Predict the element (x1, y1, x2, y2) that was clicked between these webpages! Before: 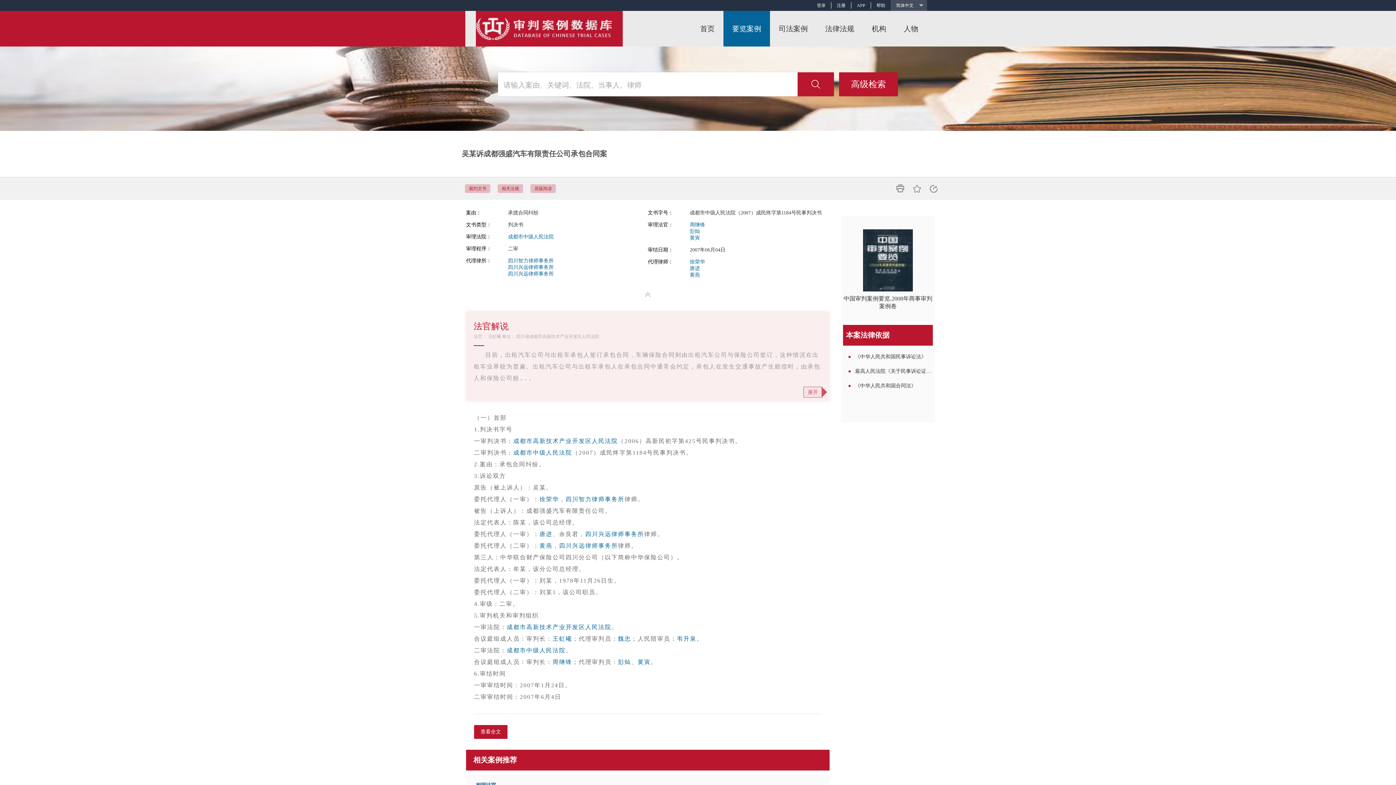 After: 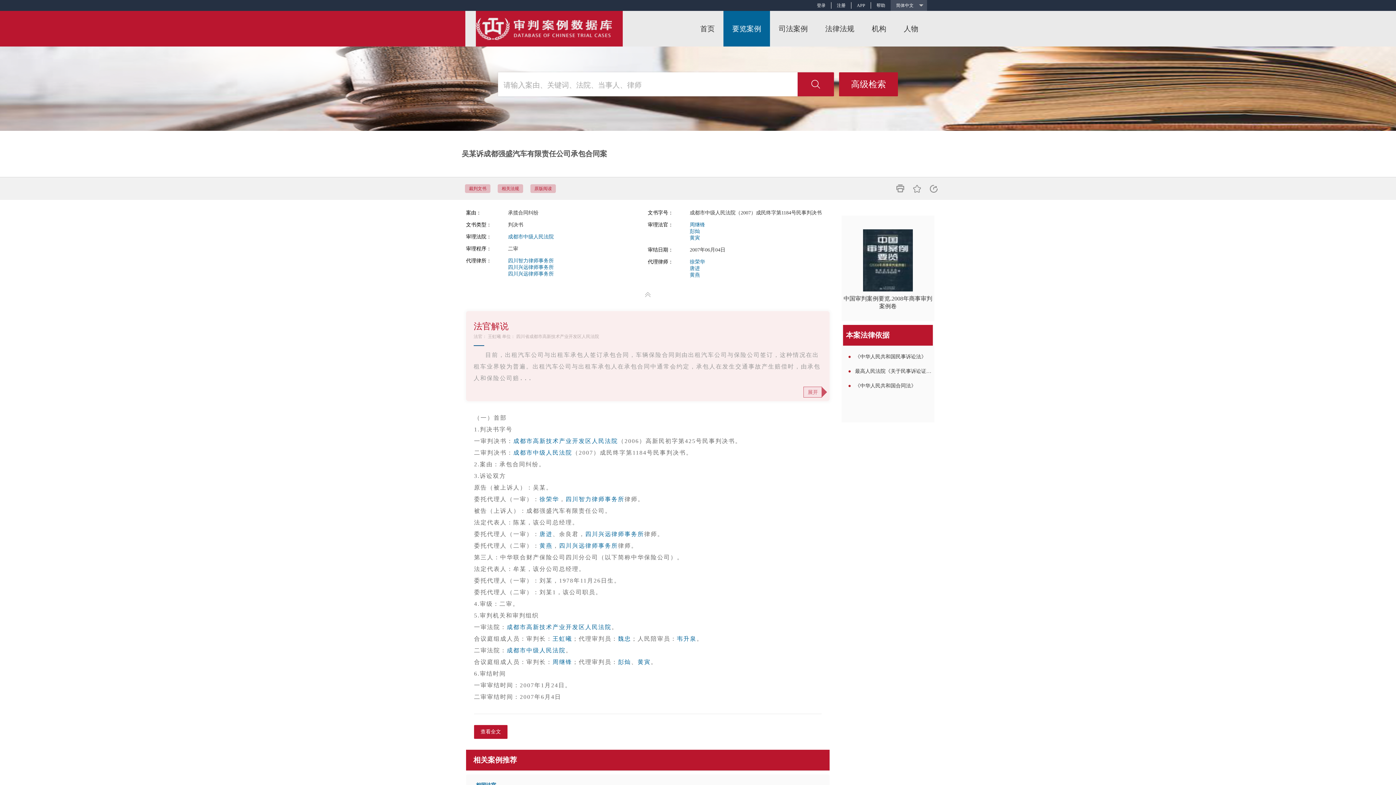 Action: label: 成都市中级人民法院 bbox: (508, 234, 553, 239)